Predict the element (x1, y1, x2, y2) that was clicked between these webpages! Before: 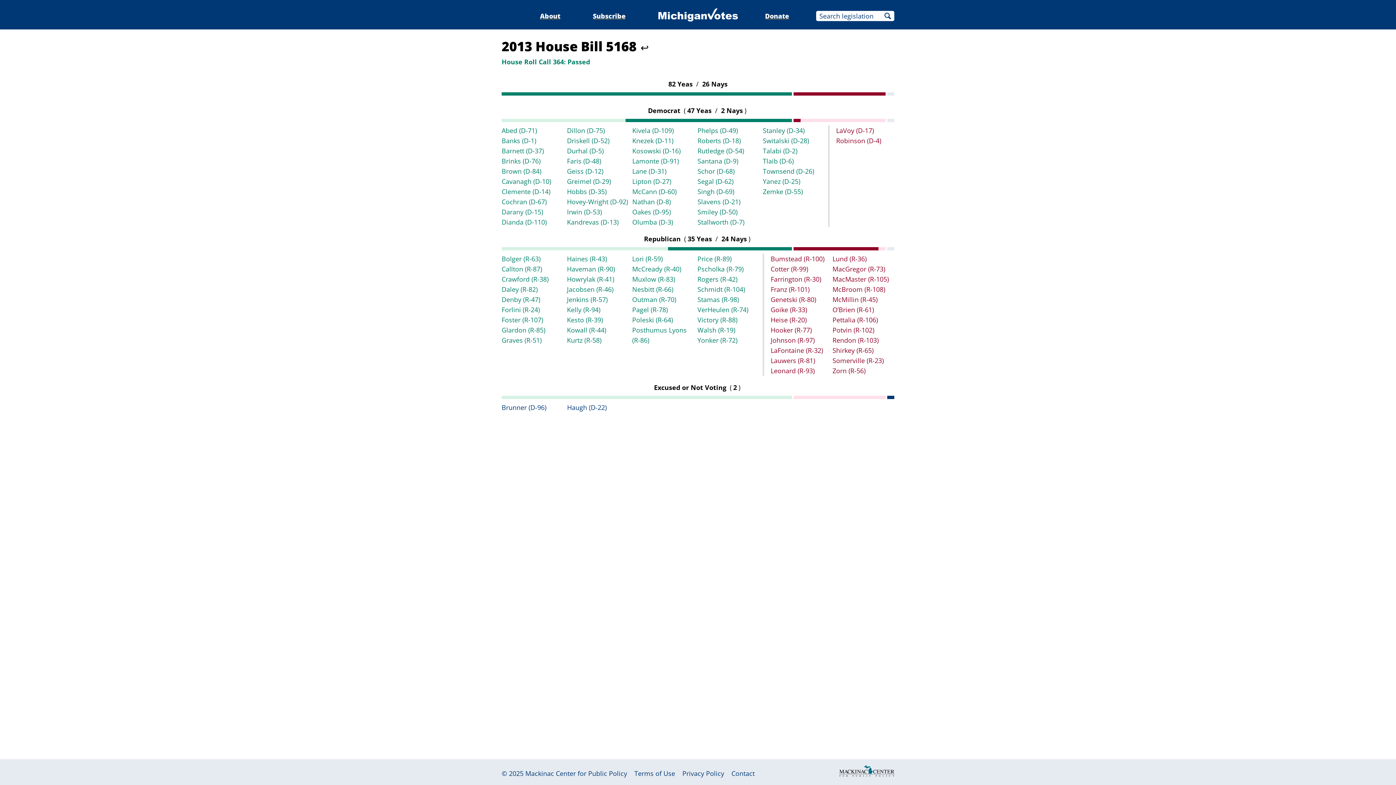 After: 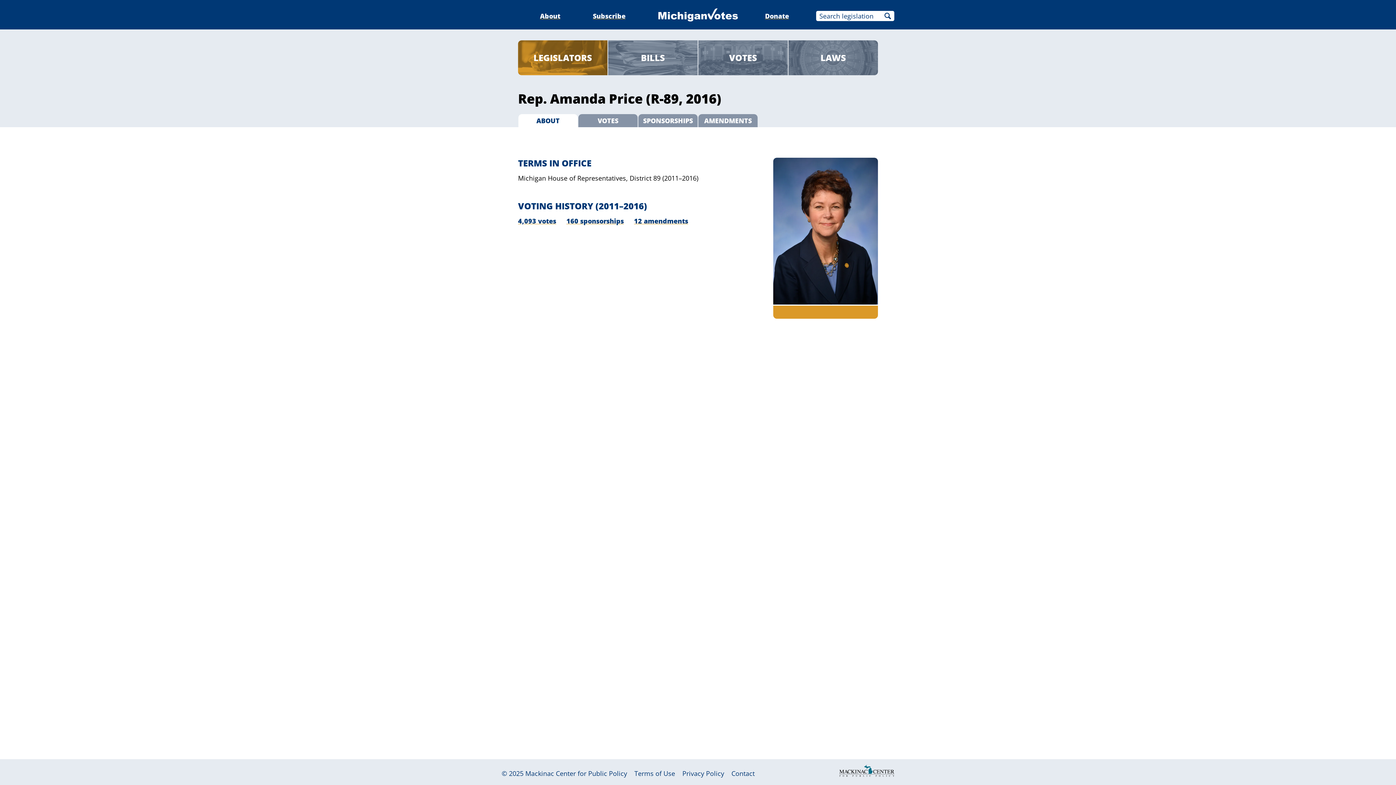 Action: label: Price (R-89) bbox: (697, 254, 731, 263)